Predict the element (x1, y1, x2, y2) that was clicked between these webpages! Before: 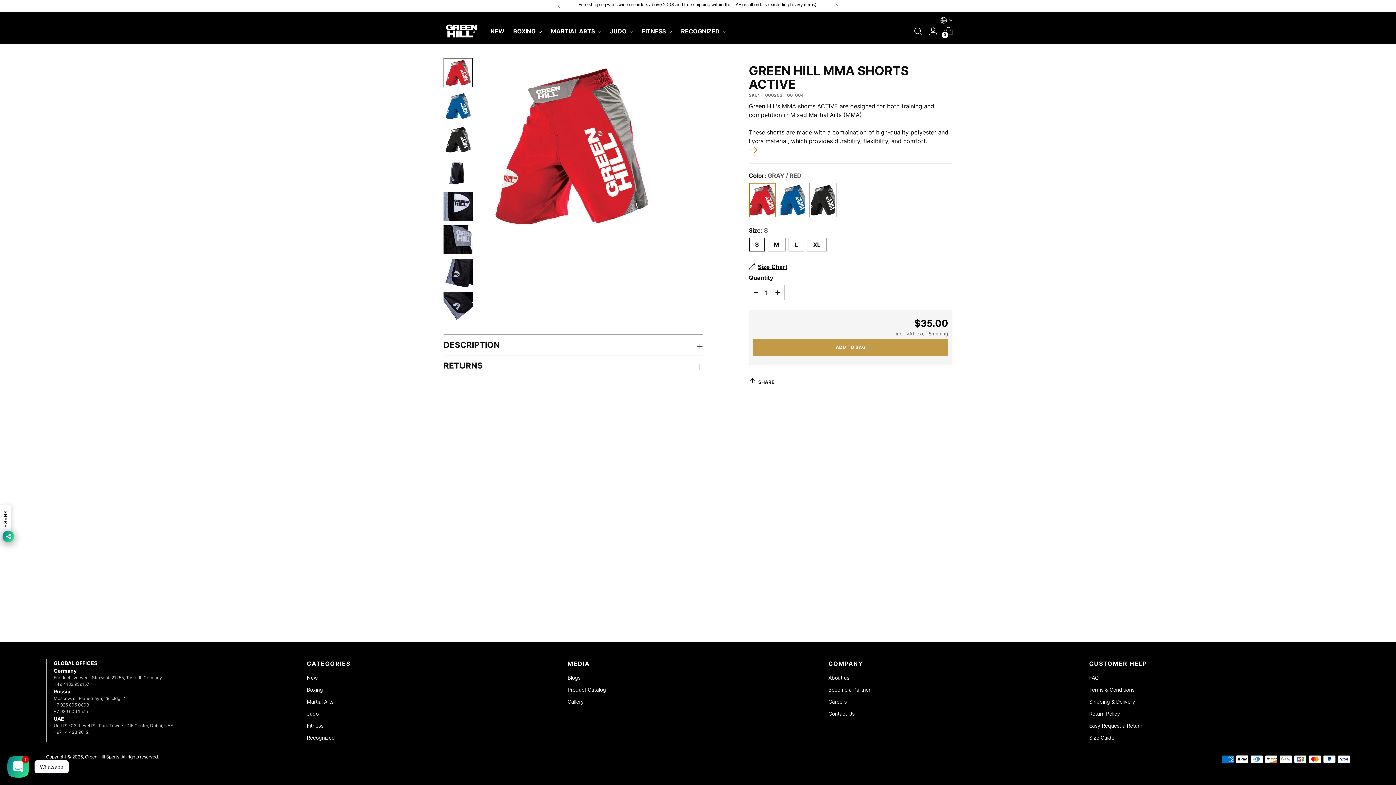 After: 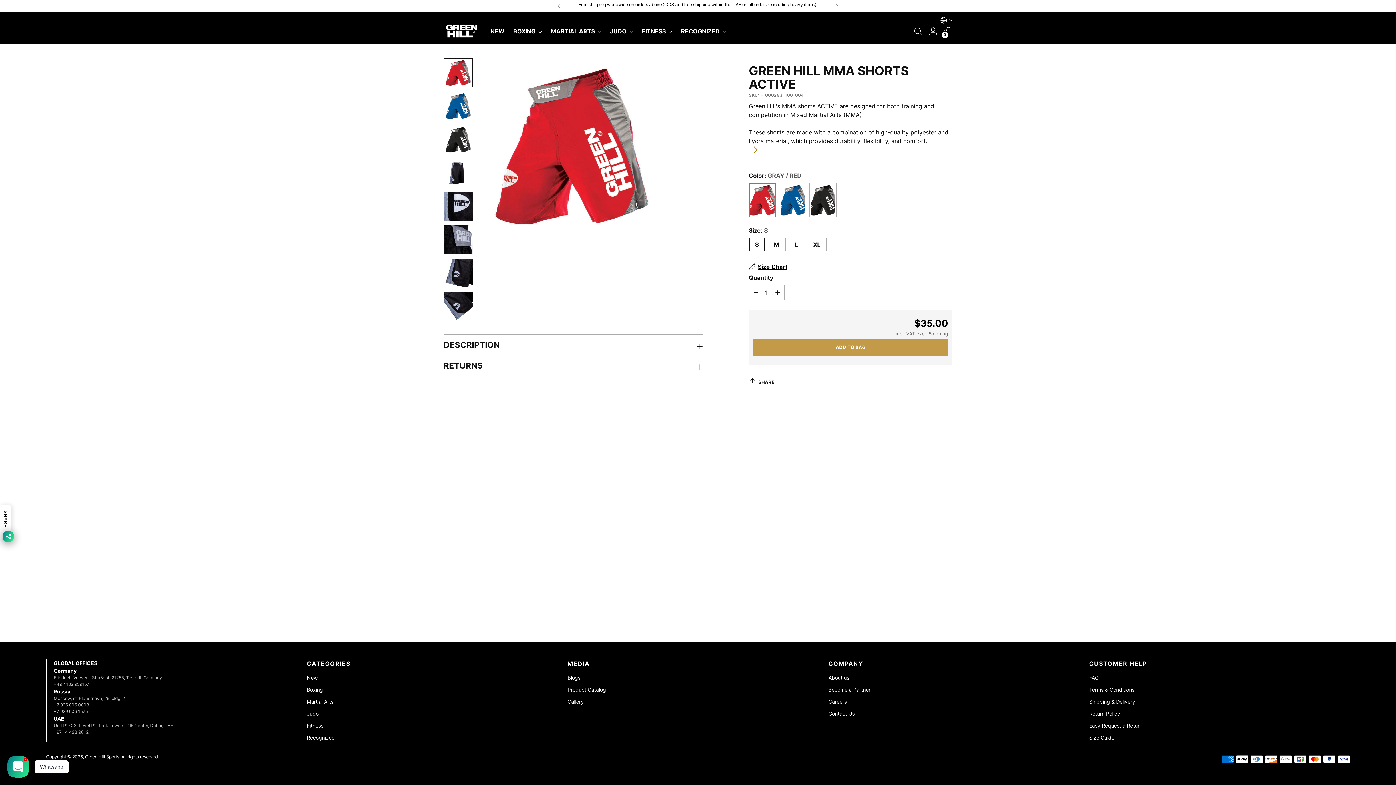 Action: label: GRAY / RED bbox: (749, 183, 776, 217)